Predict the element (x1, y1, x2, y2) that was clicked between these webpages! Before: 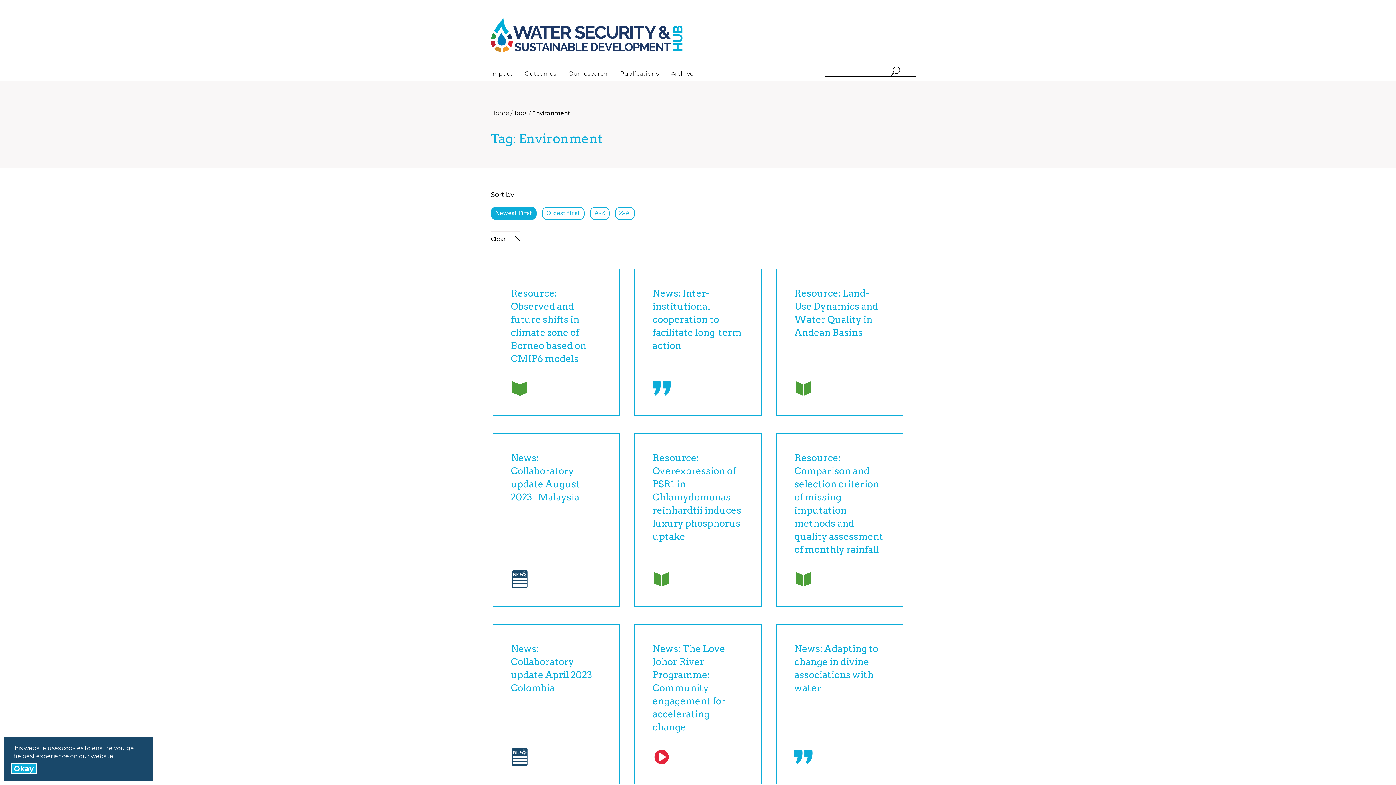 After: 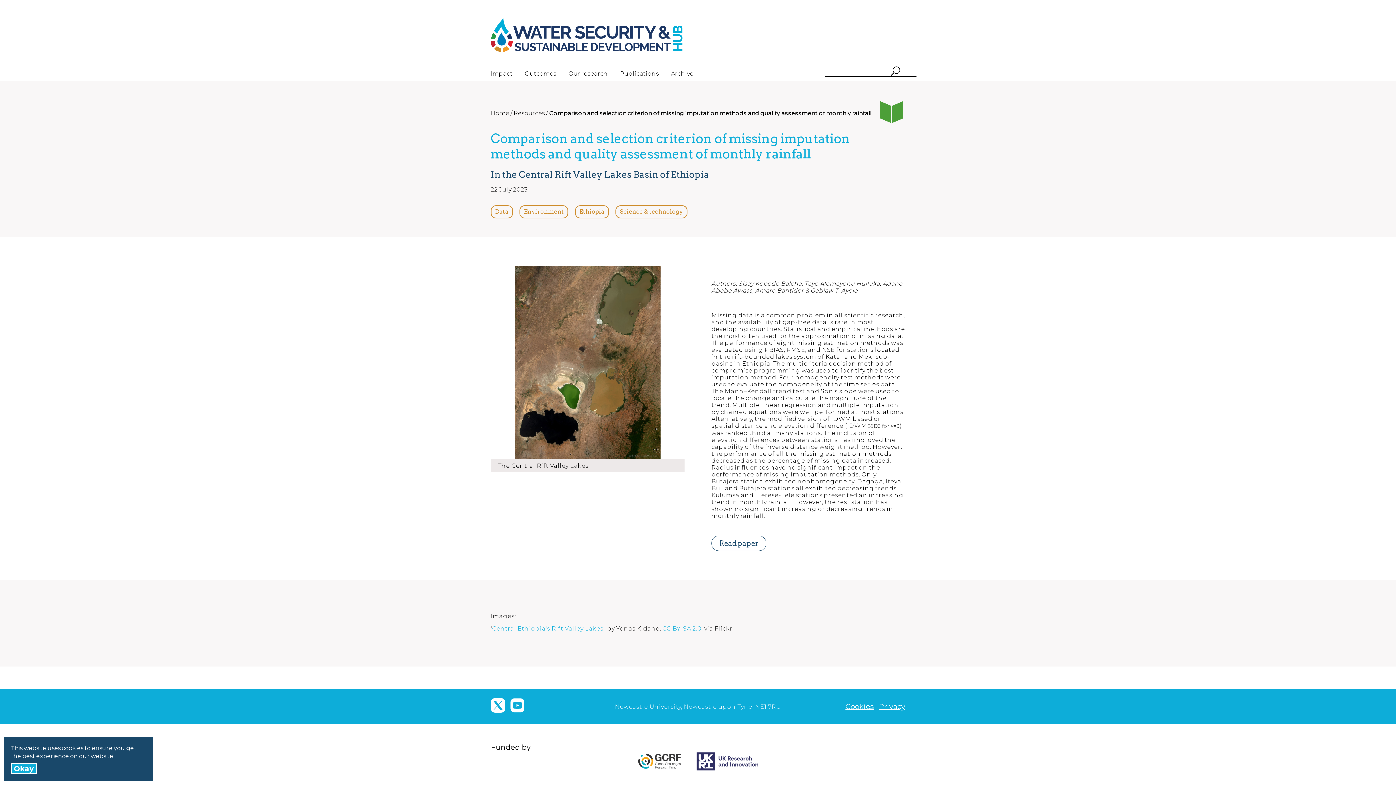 Action: bbox: (794, 451, 885, 556) label: Resource: Comparison and selection criterion of missing imputation methods and quality assessment of monthly rainfall